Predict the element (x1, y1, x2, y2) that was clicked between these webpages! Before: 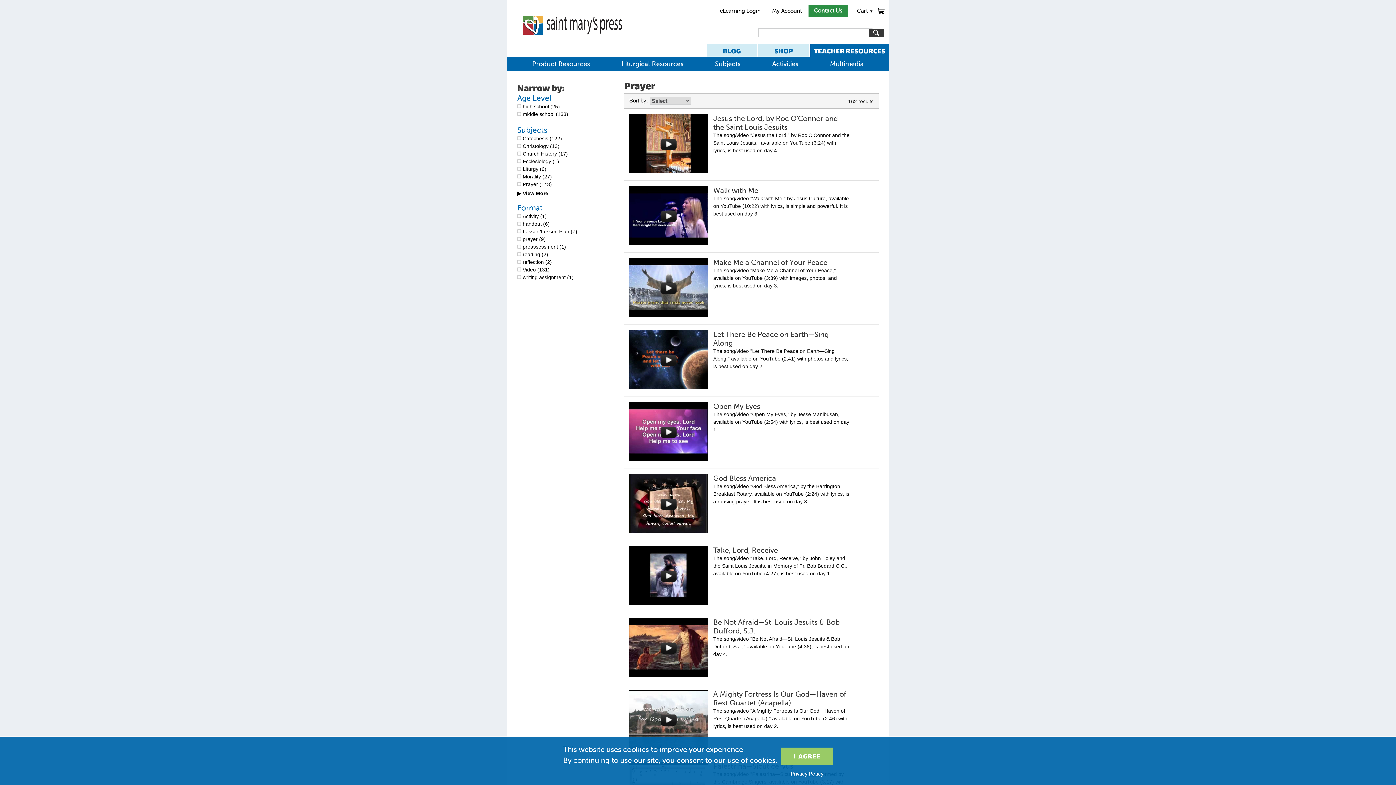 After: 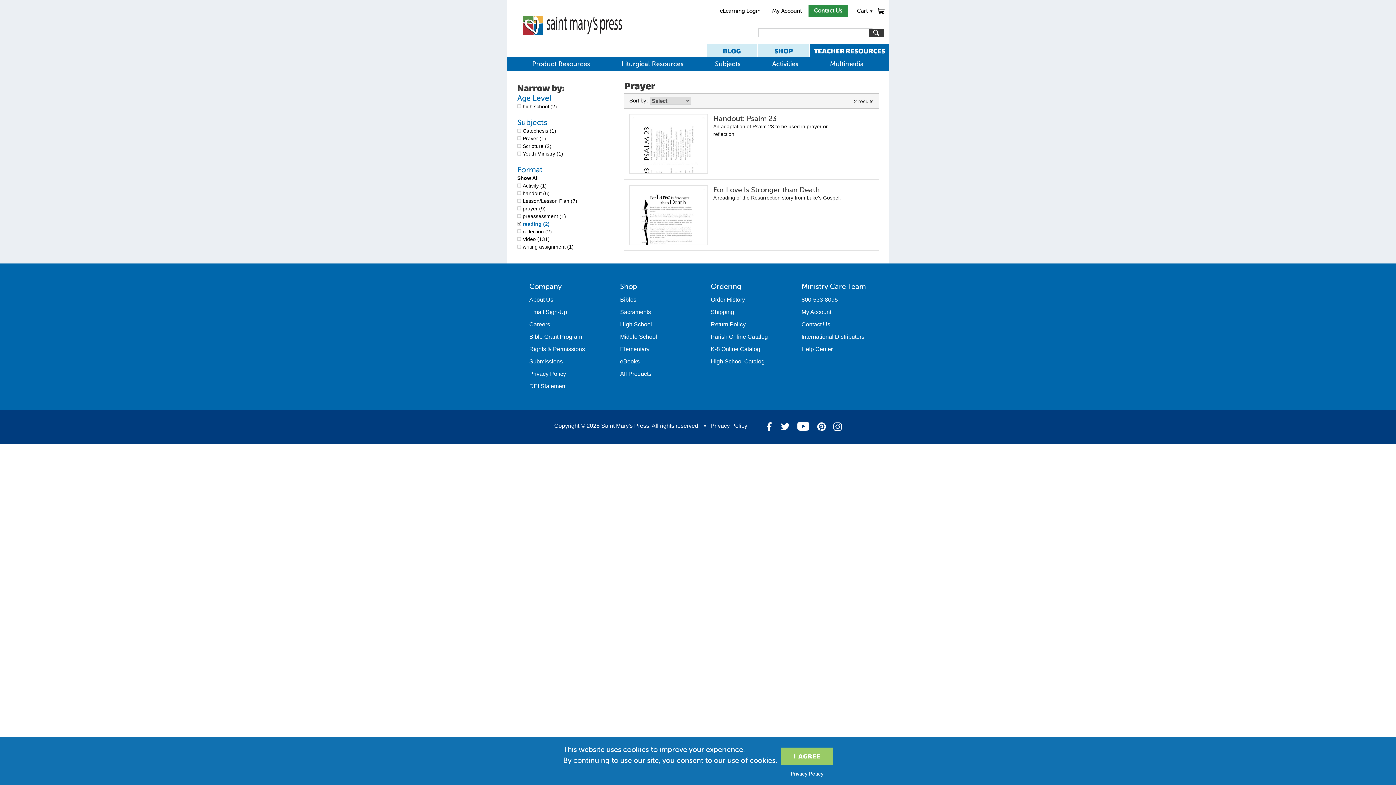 Action: bbox: (517, 251, 548, 257) label: reading (2)